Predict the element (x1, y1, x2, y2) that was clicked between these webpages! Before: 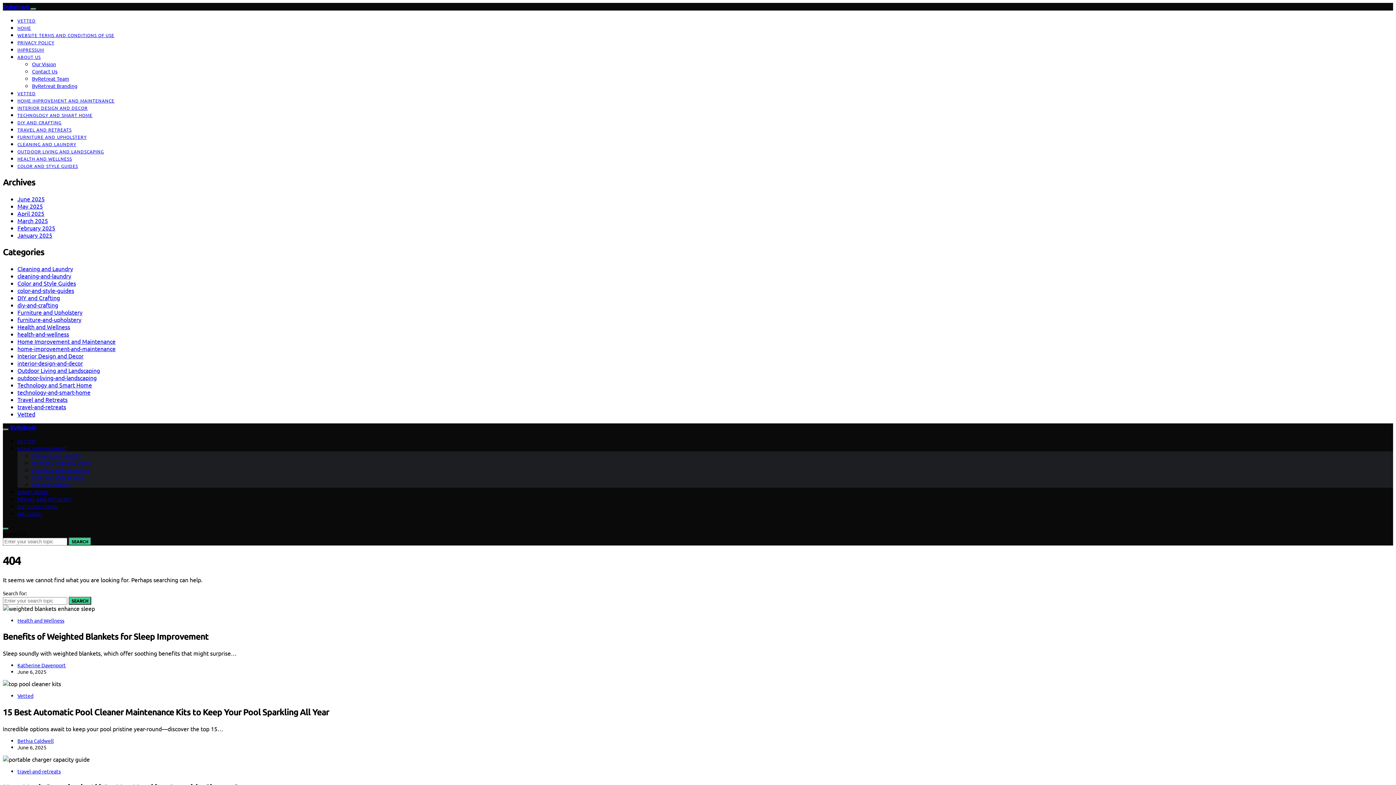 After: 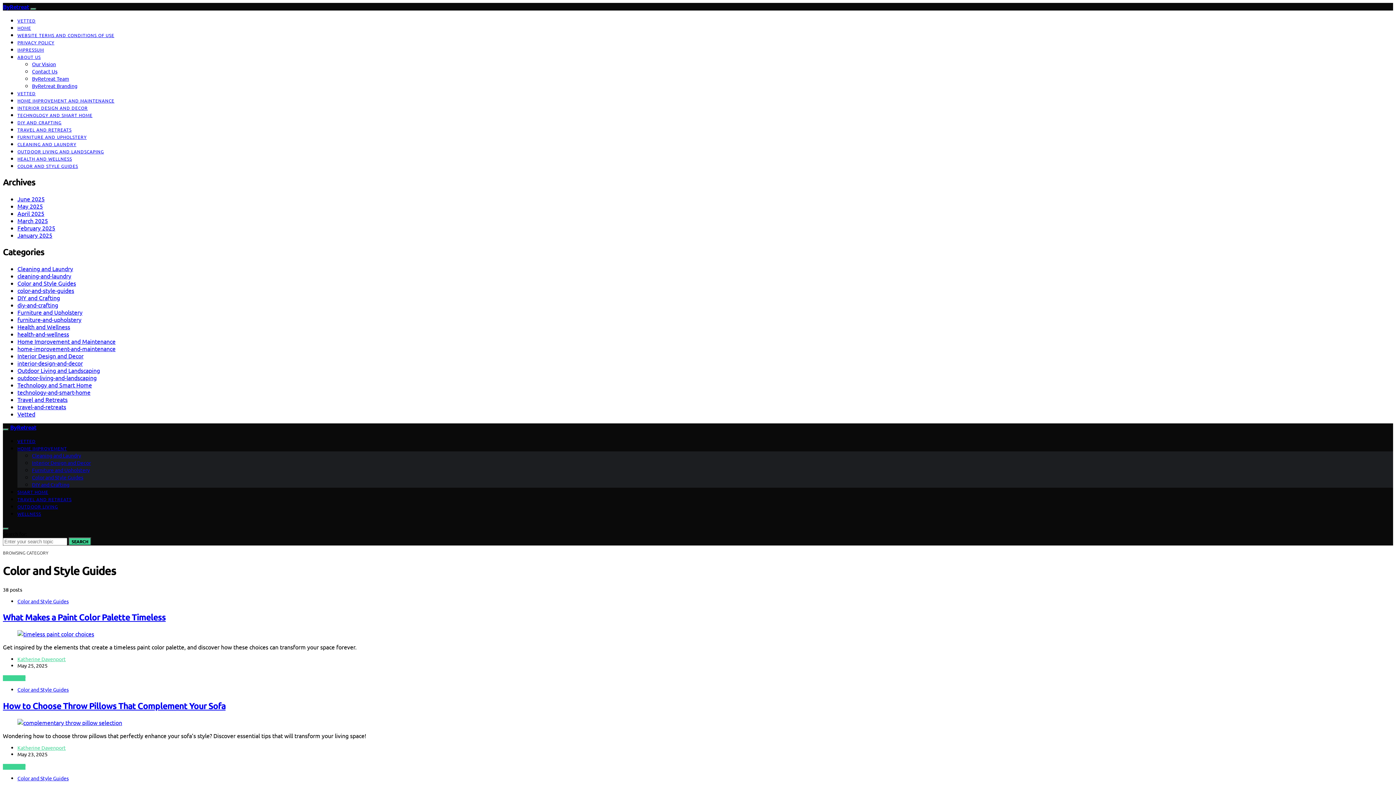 Action: label: Color and Style Guides bbox: (17, 279, 76, 286)